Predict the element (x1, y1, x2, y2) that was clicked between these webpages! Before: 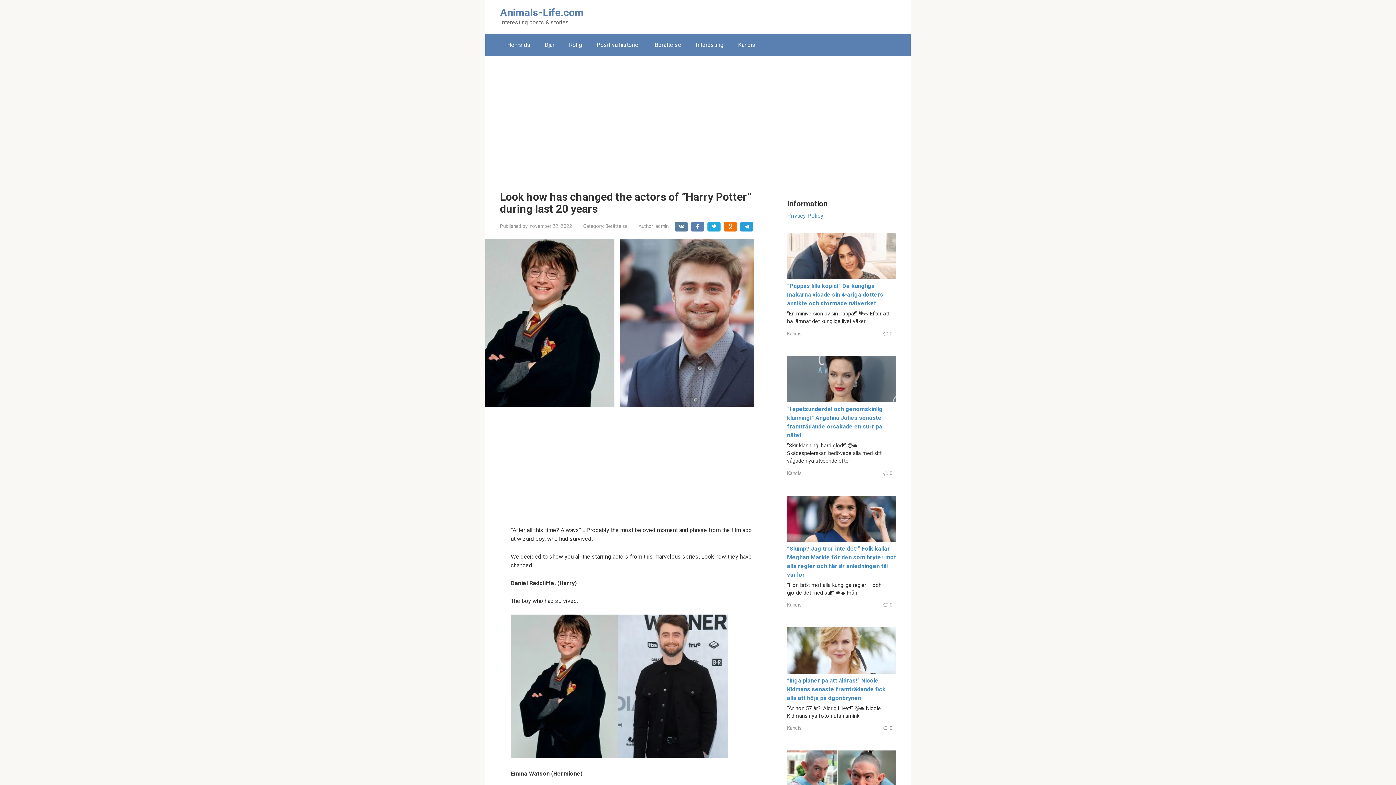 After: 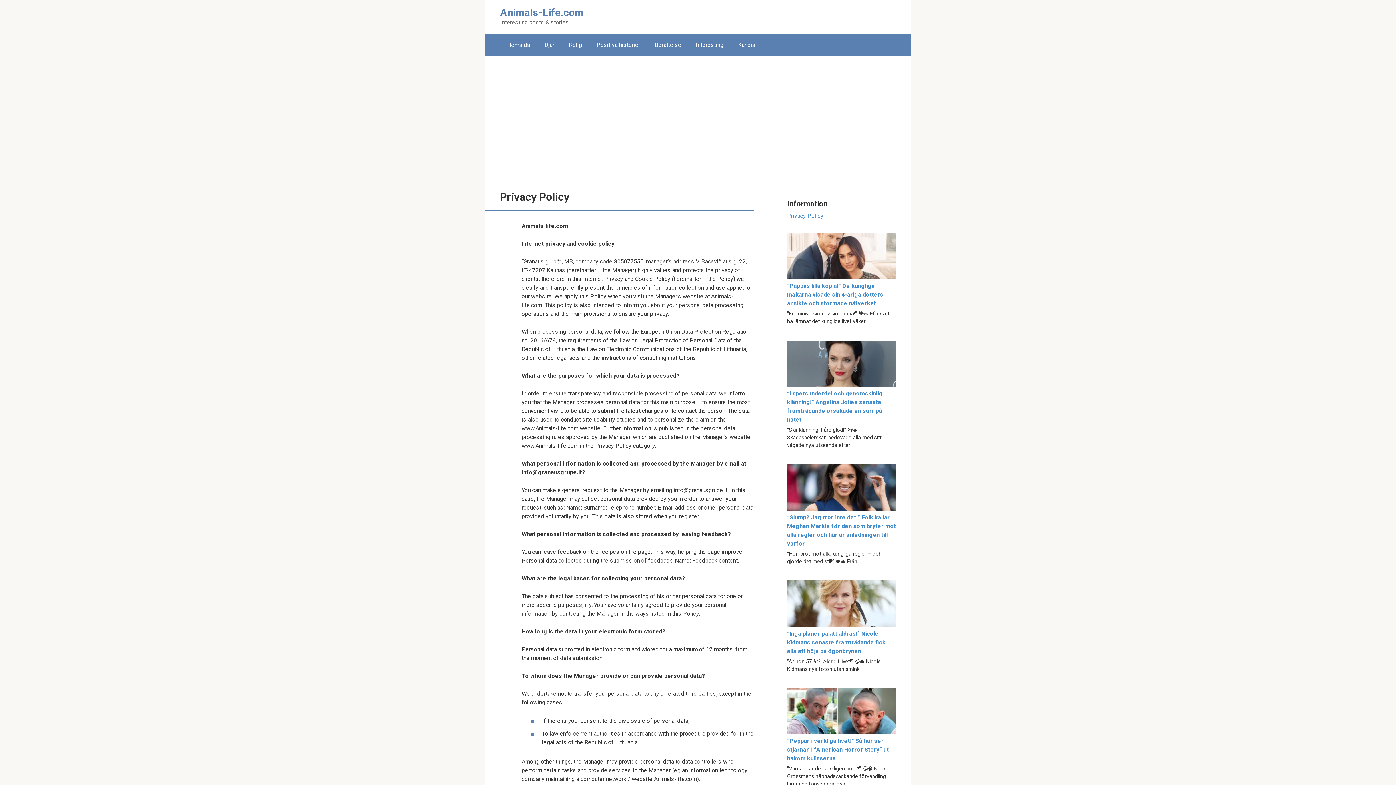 Action: label: Privacy Policy bbox: (787, 212, 823, 219)